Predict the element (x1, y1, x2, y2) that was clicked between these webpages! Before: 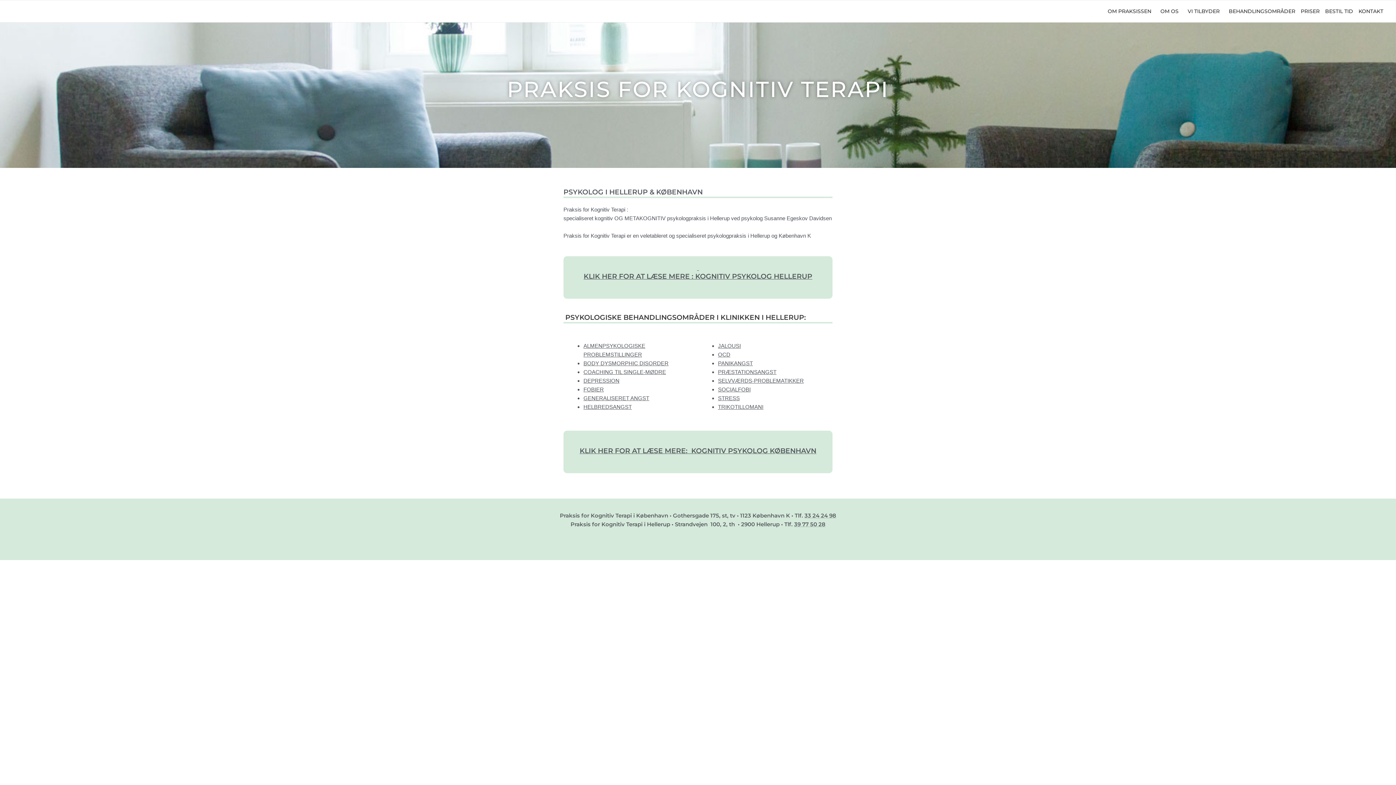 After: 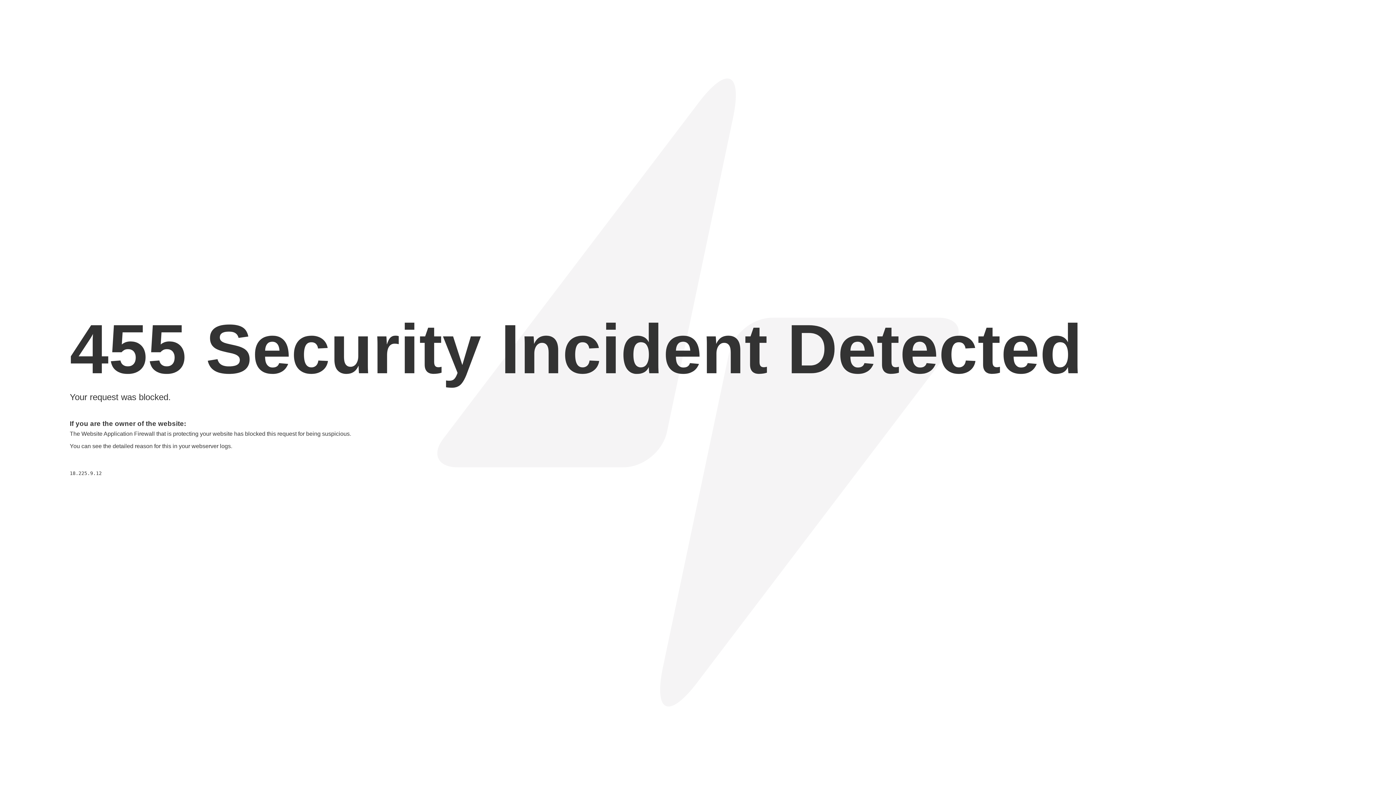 Action: label: GENERALISERET ANGST bbox: (583, 395, 649, 401)